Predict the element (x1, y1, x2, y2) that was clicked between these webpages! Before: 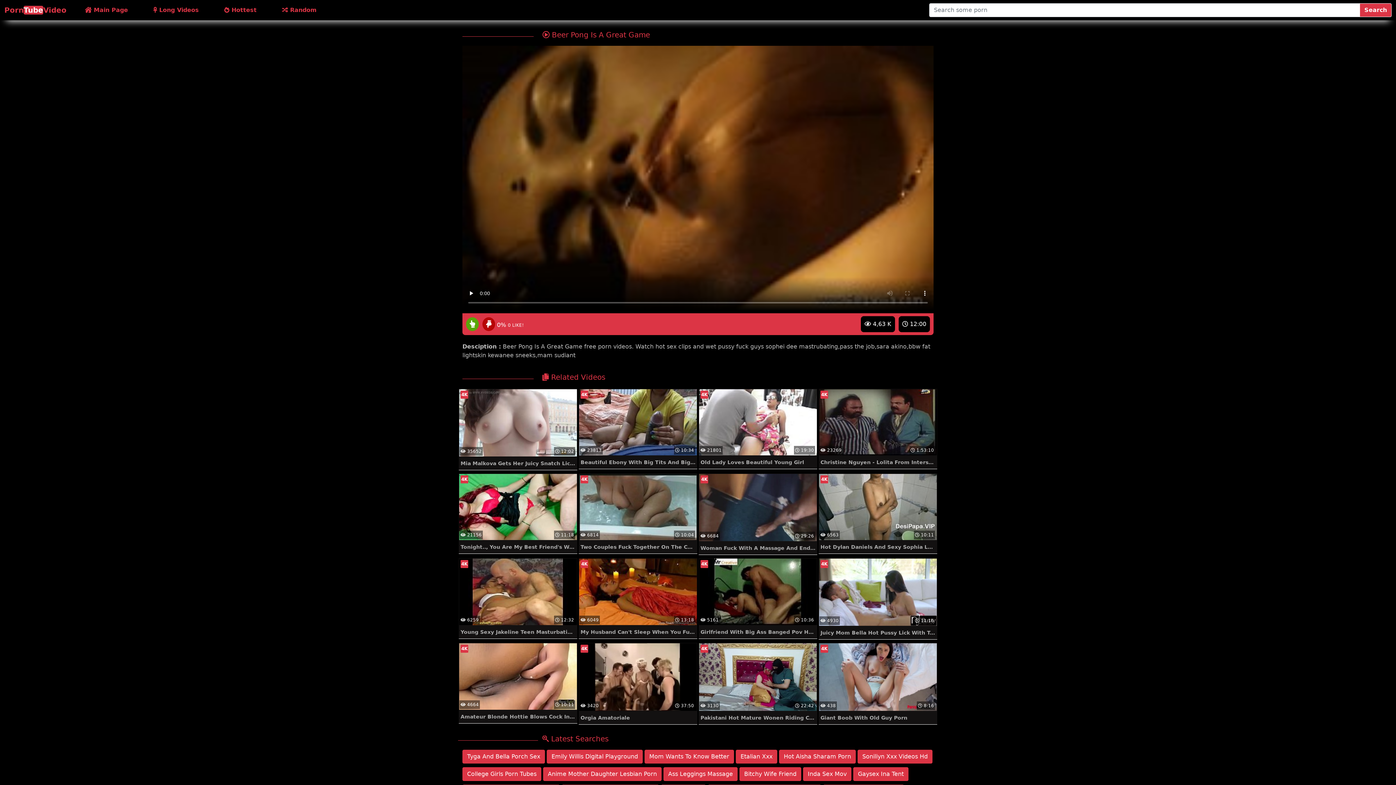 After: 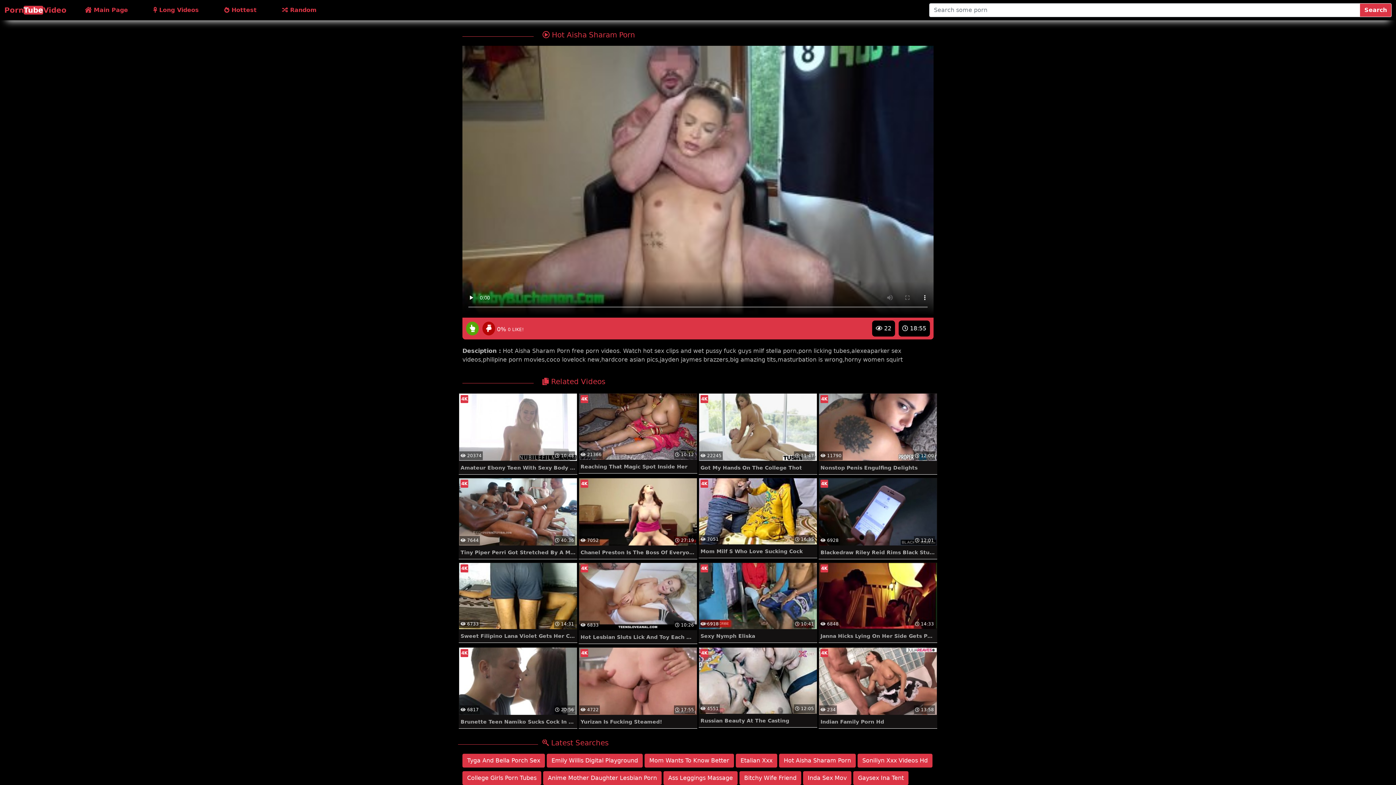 Action: bbox: (779, 750, 856, 763) label: Hot Aisha Sharam Porn